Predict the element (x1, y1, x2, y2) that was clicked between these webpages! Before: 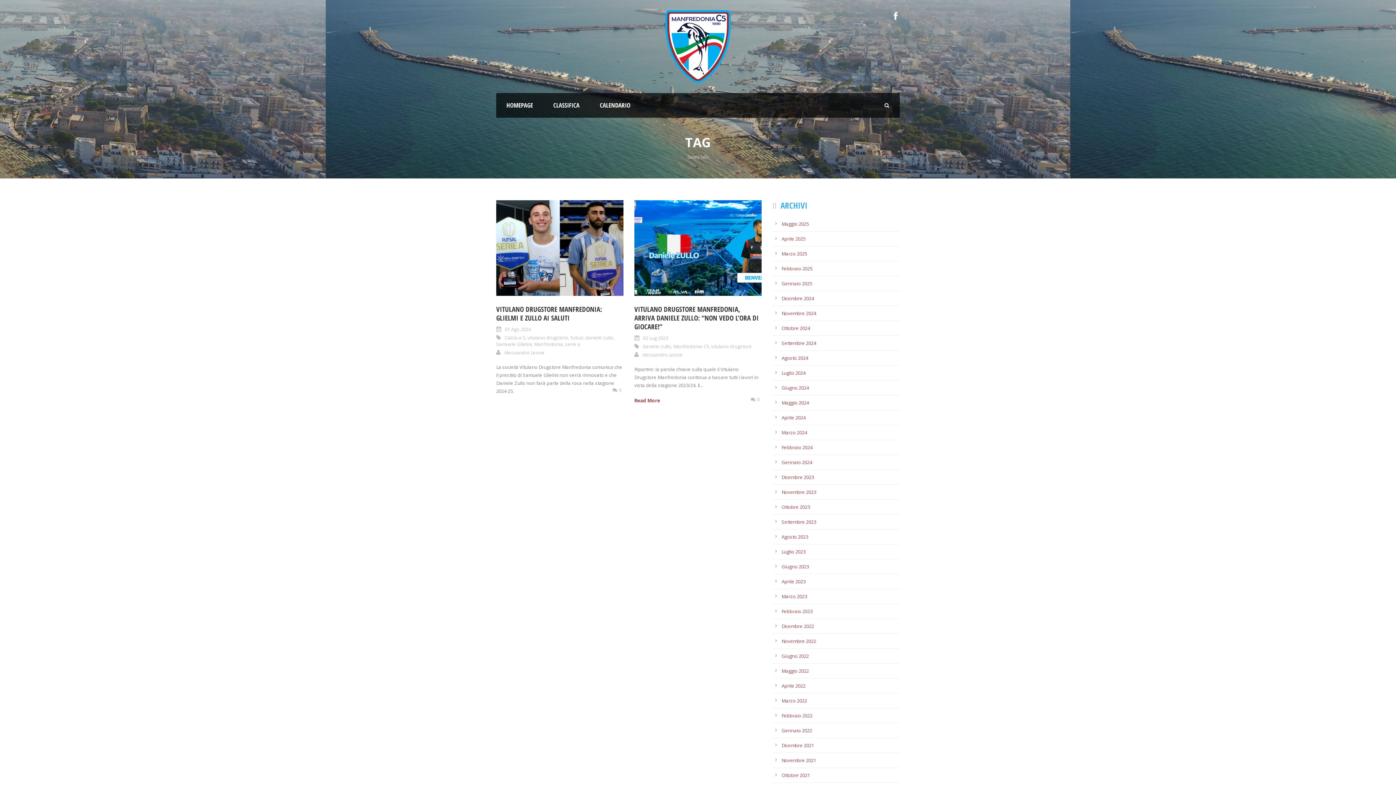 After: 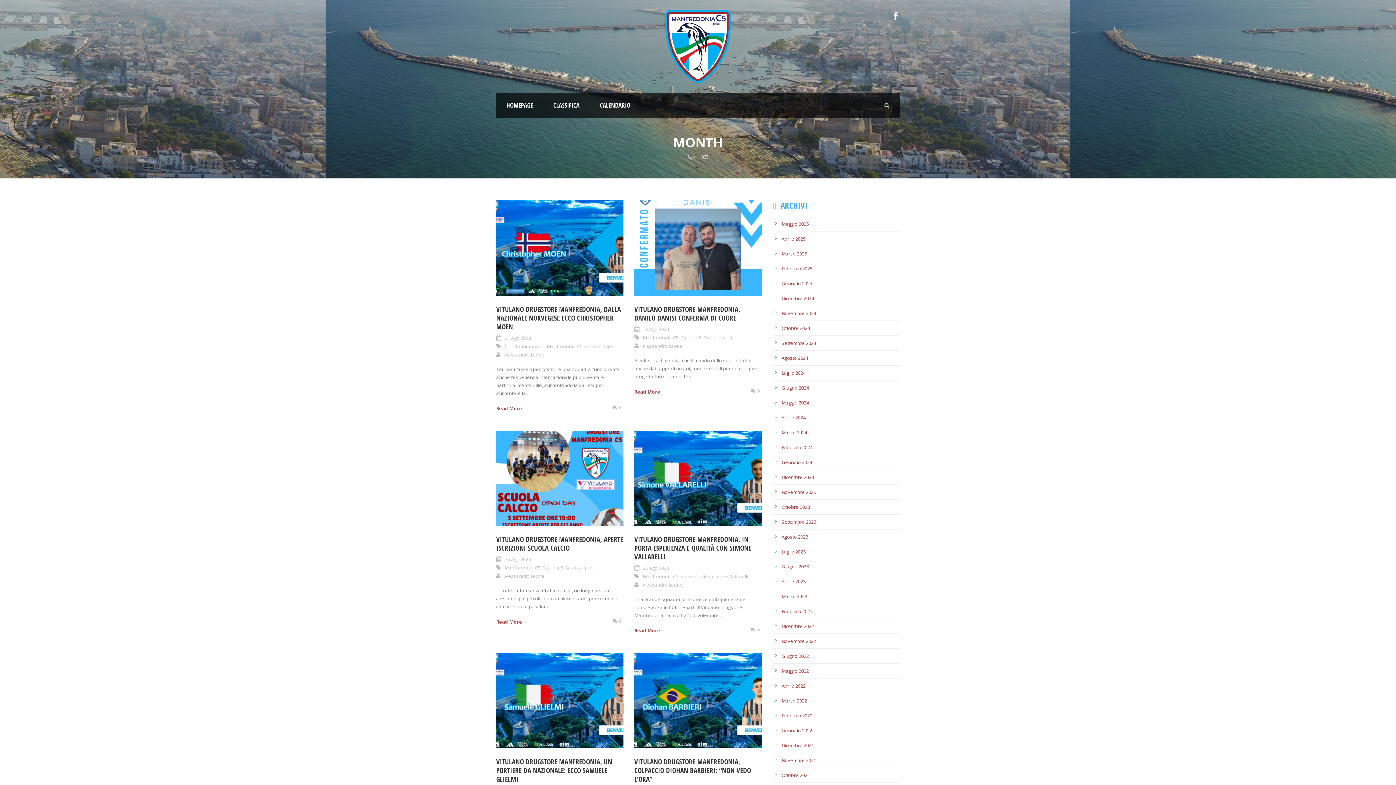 Action: label: Agosto 2023 bbox: (781, 533, 808, 540)